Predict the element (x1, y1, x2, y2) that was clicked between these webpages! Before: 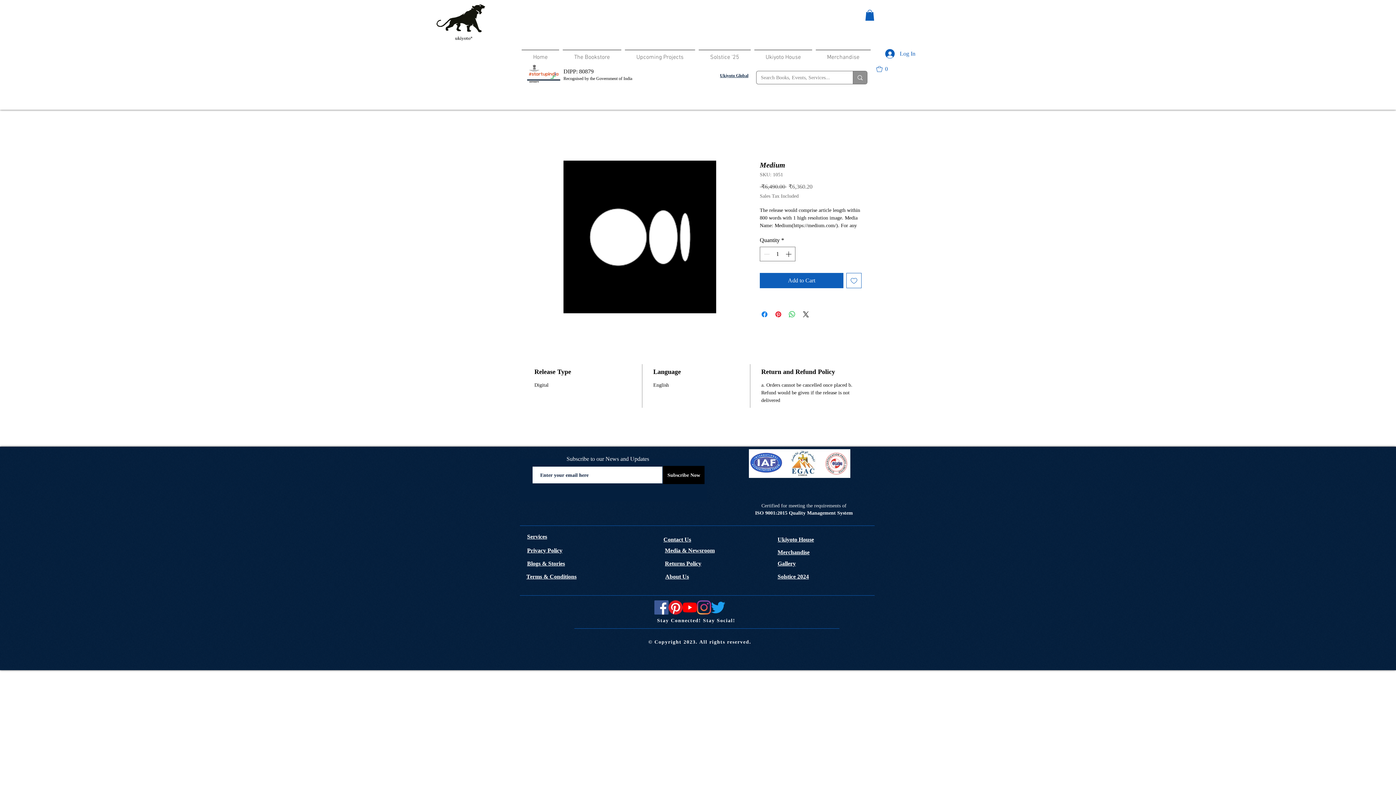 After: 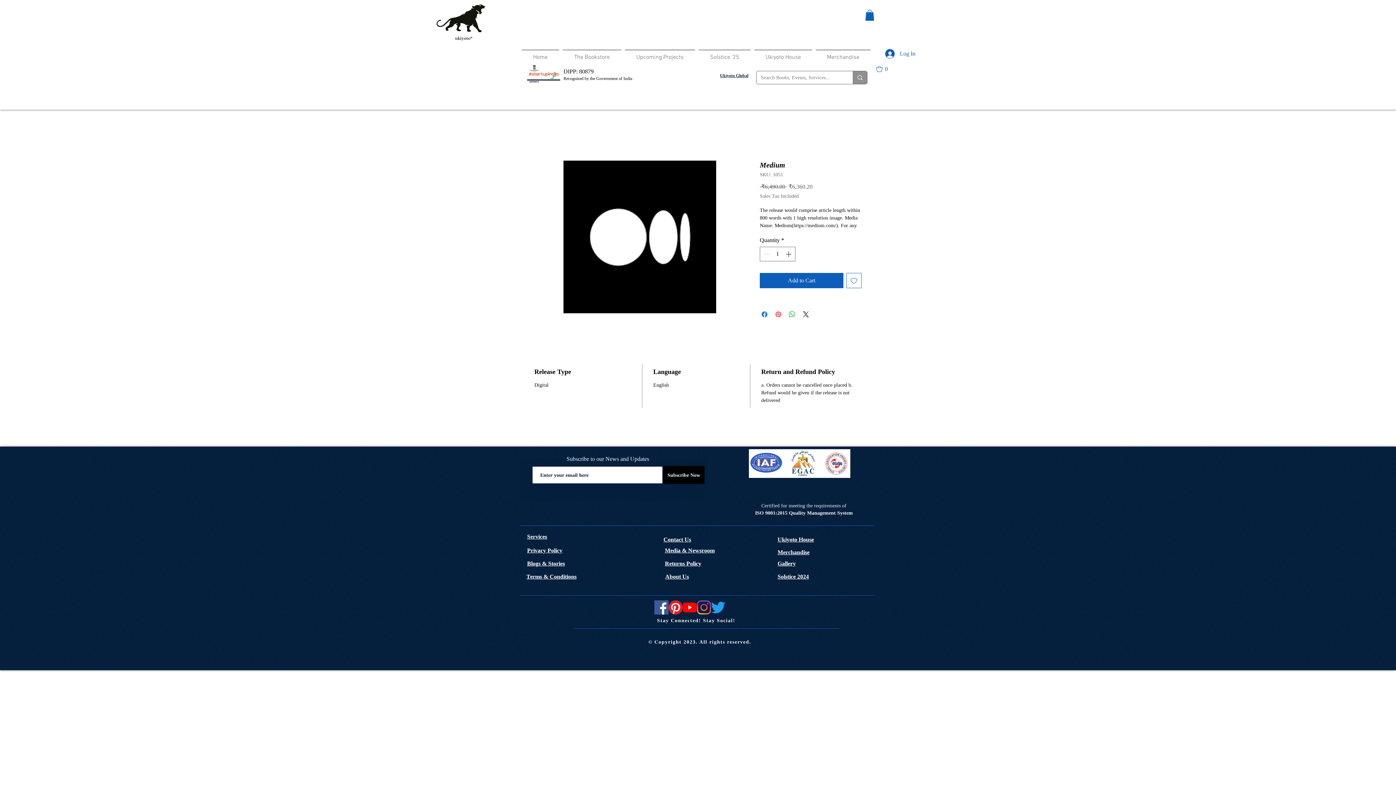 Action: label: Pin on Pinterest bbox: (774, 310, 782, 318)